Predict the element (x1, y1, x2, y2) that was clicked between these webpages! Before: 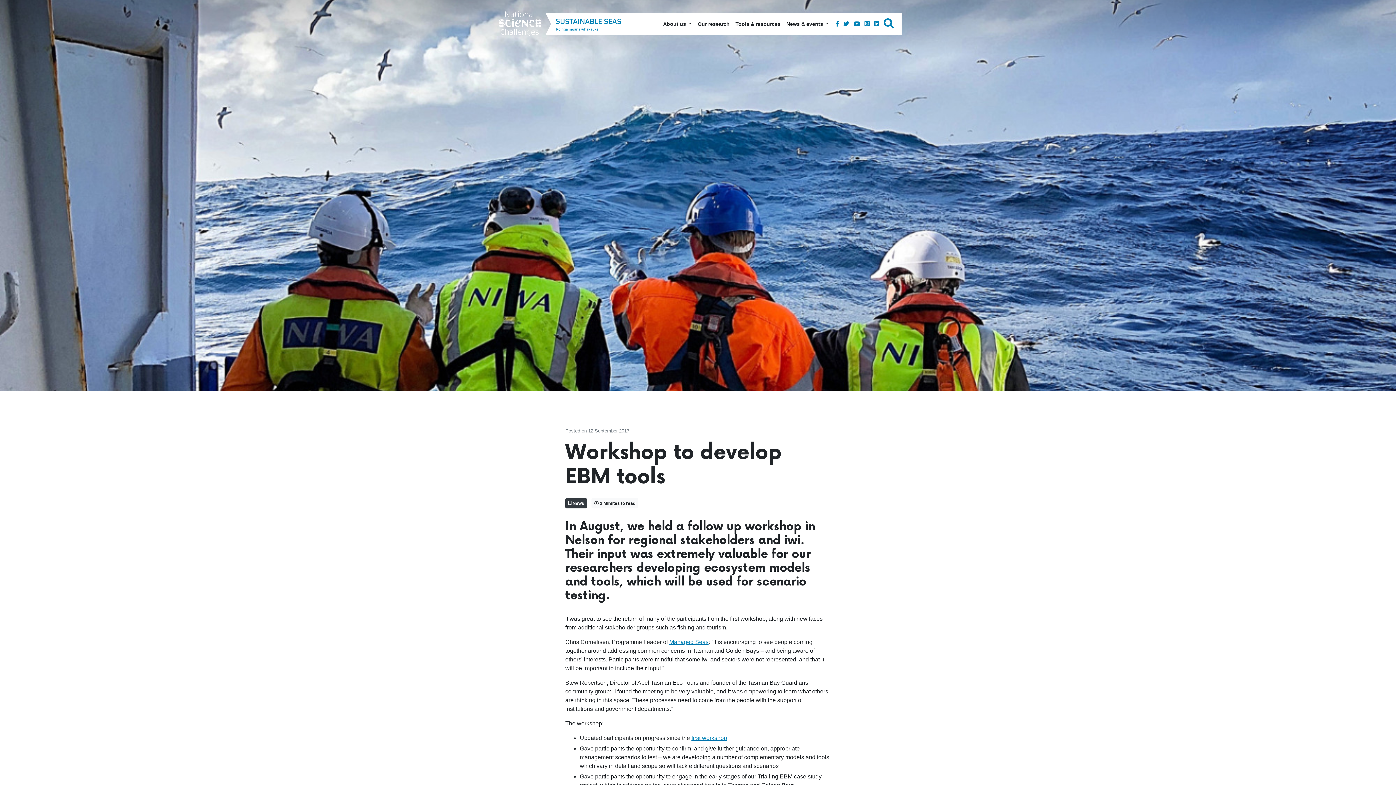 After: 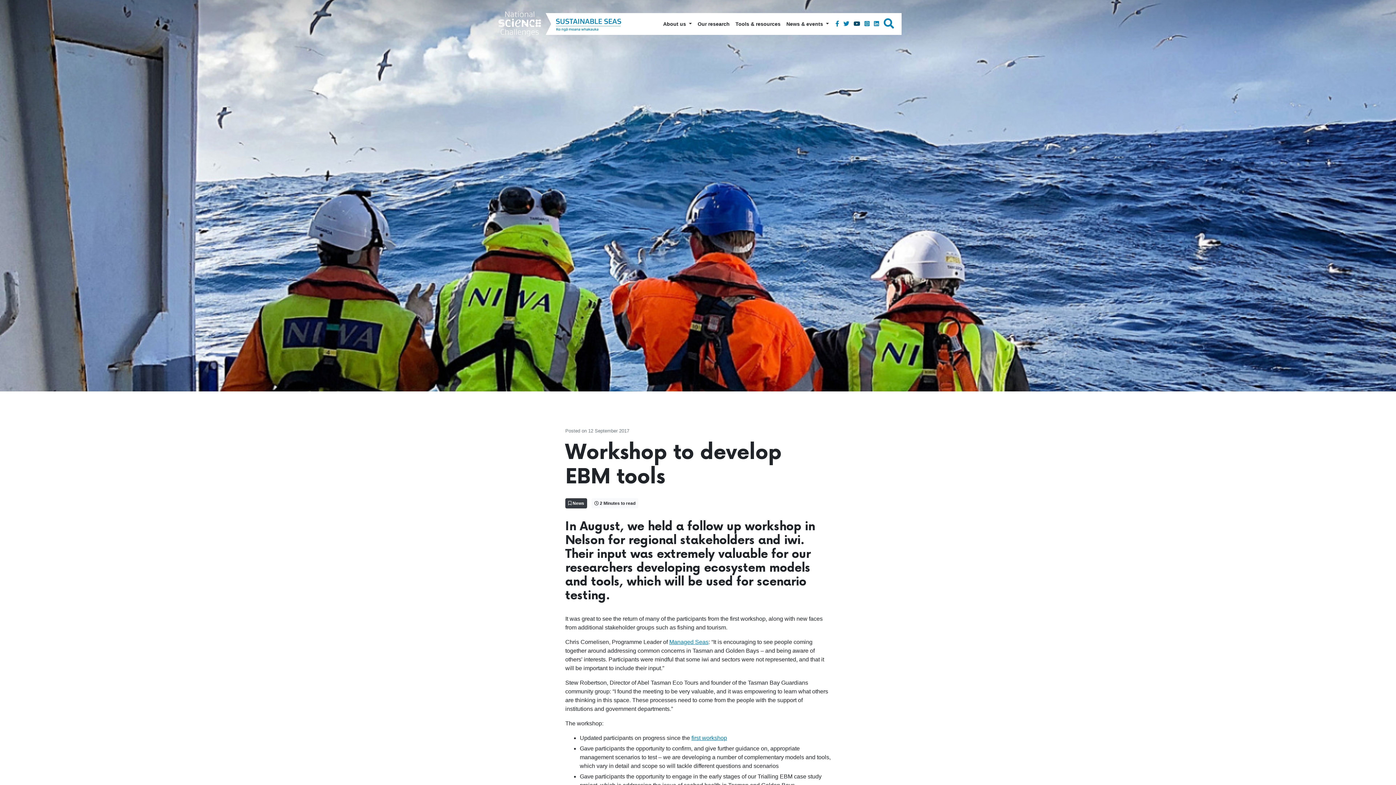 Action: bbox: (853, 17, 860, 30)